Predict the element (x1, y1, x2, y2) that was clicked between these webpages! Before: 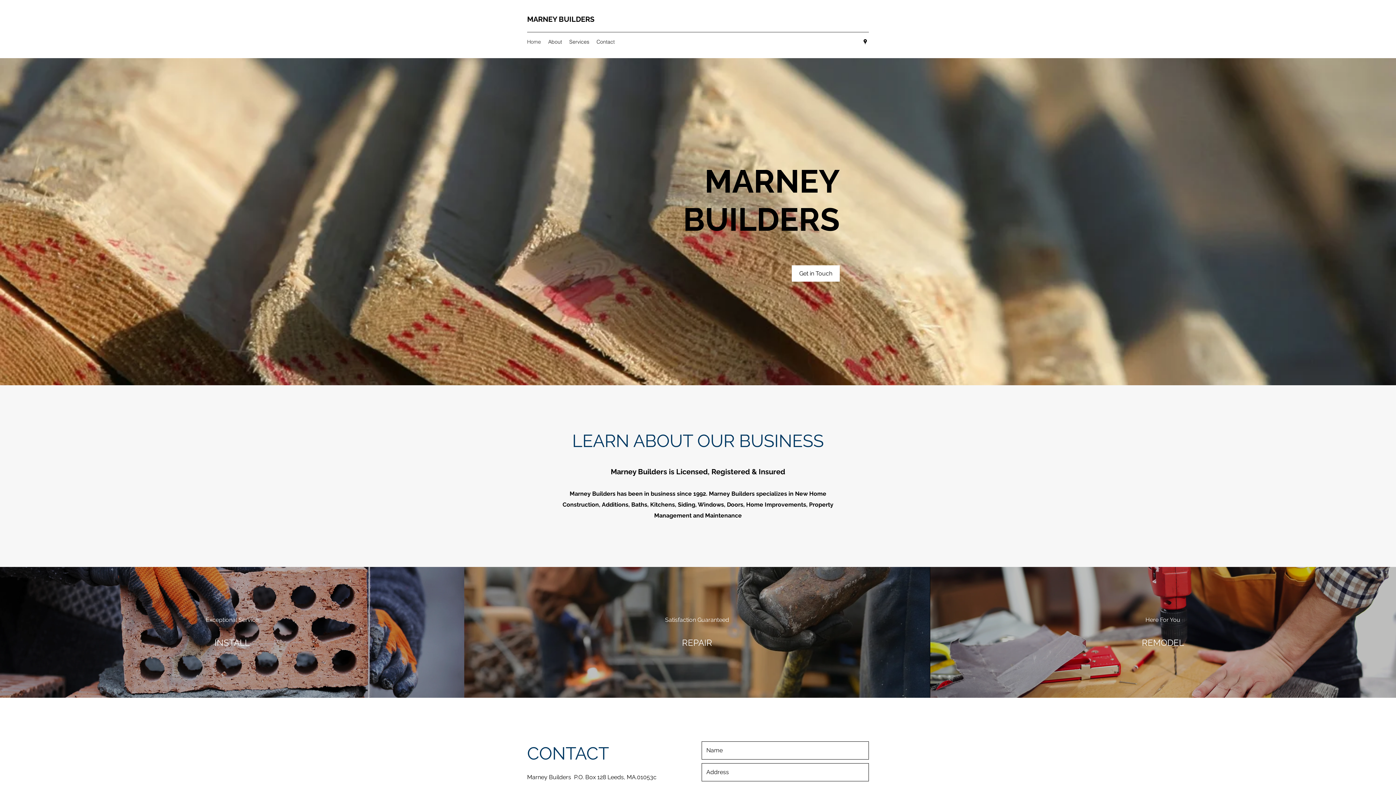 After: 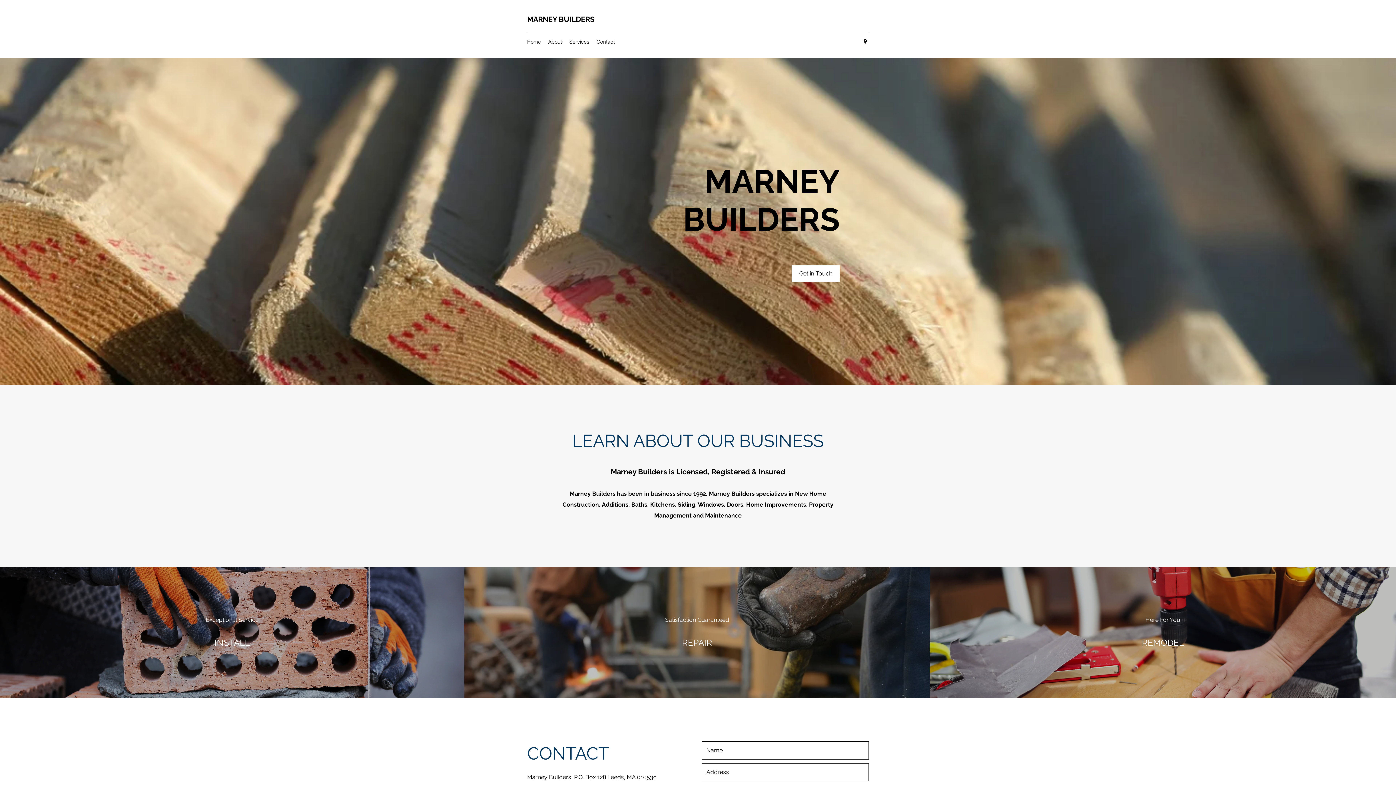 Action: bbox: (861, 38, 869, 45) label: Google Places